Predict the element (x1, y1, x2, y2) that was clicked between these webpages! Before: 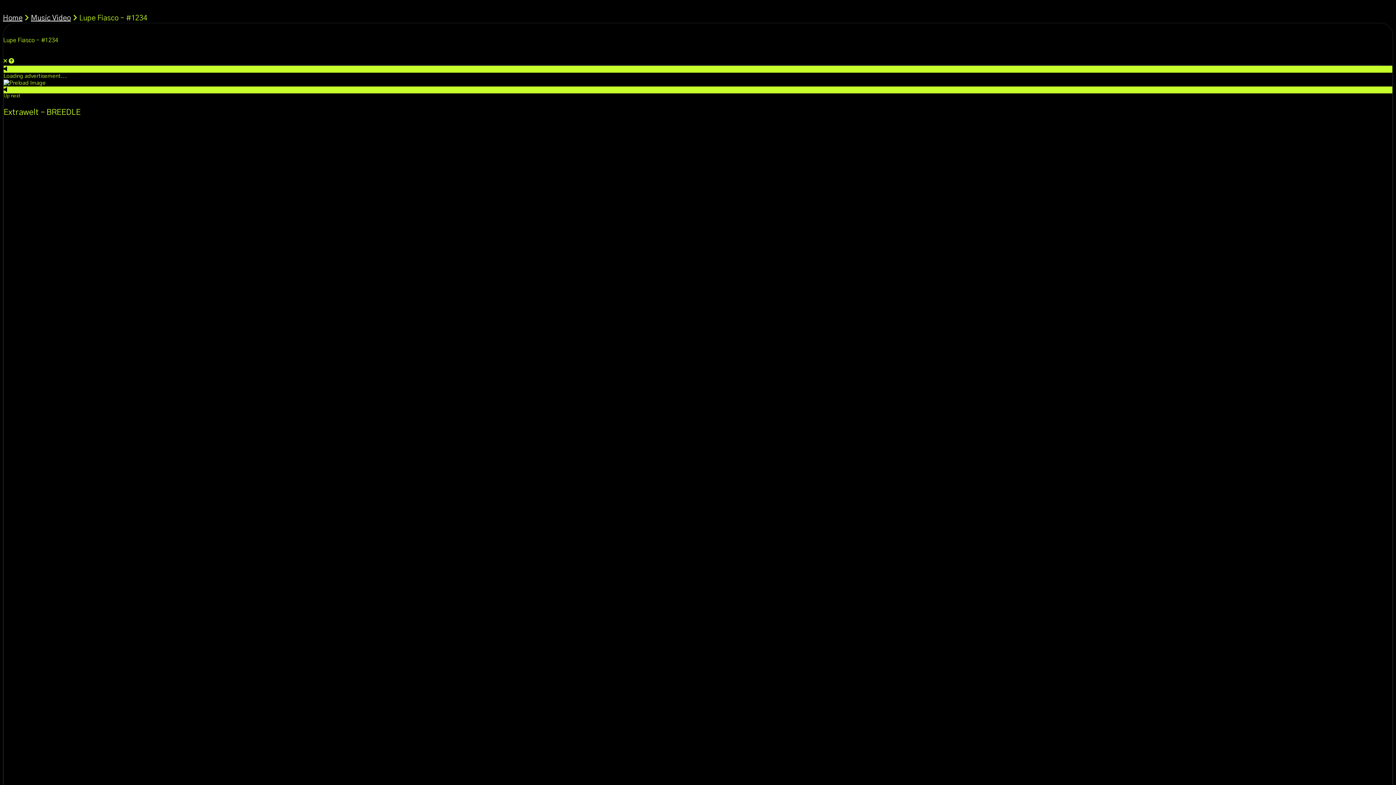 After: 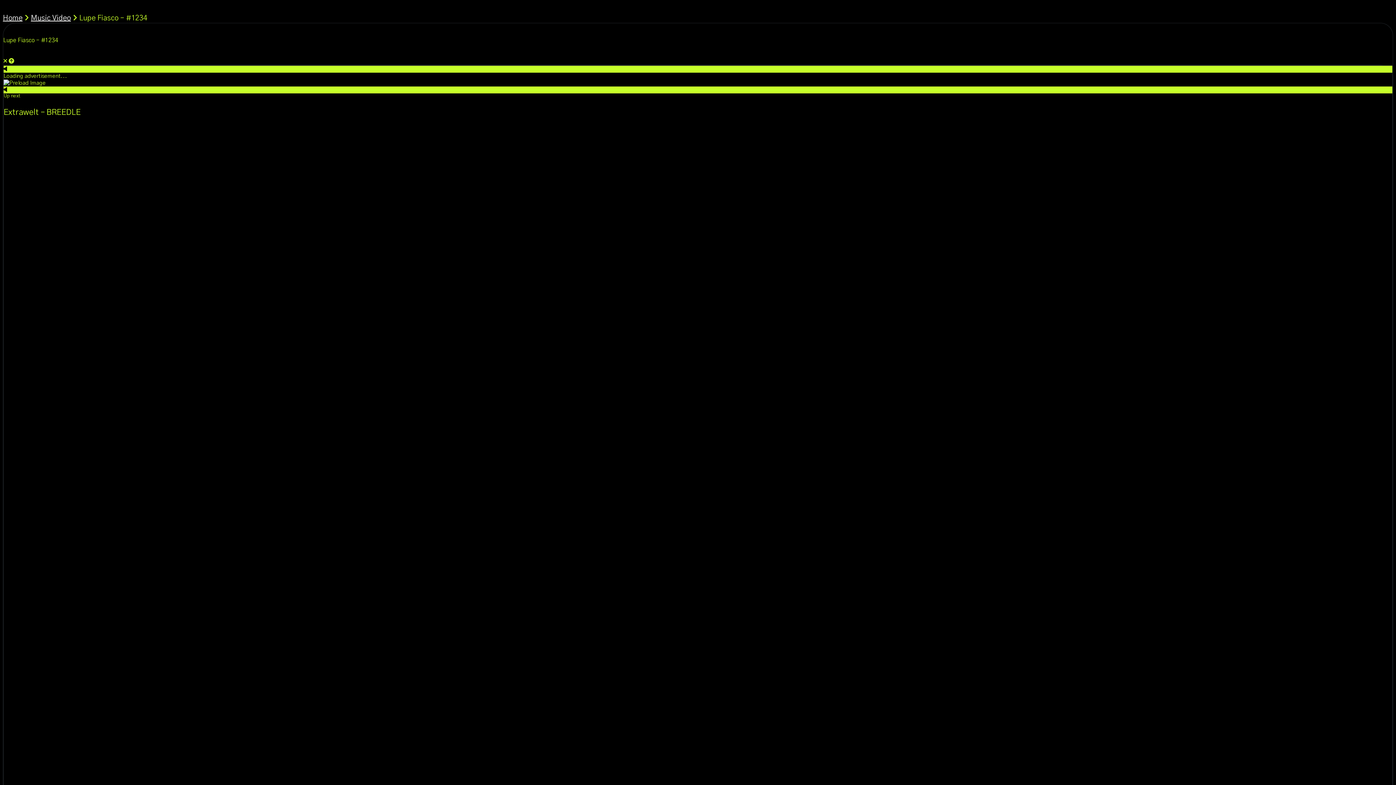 Action: bbox: (3, 58, 7, 63)